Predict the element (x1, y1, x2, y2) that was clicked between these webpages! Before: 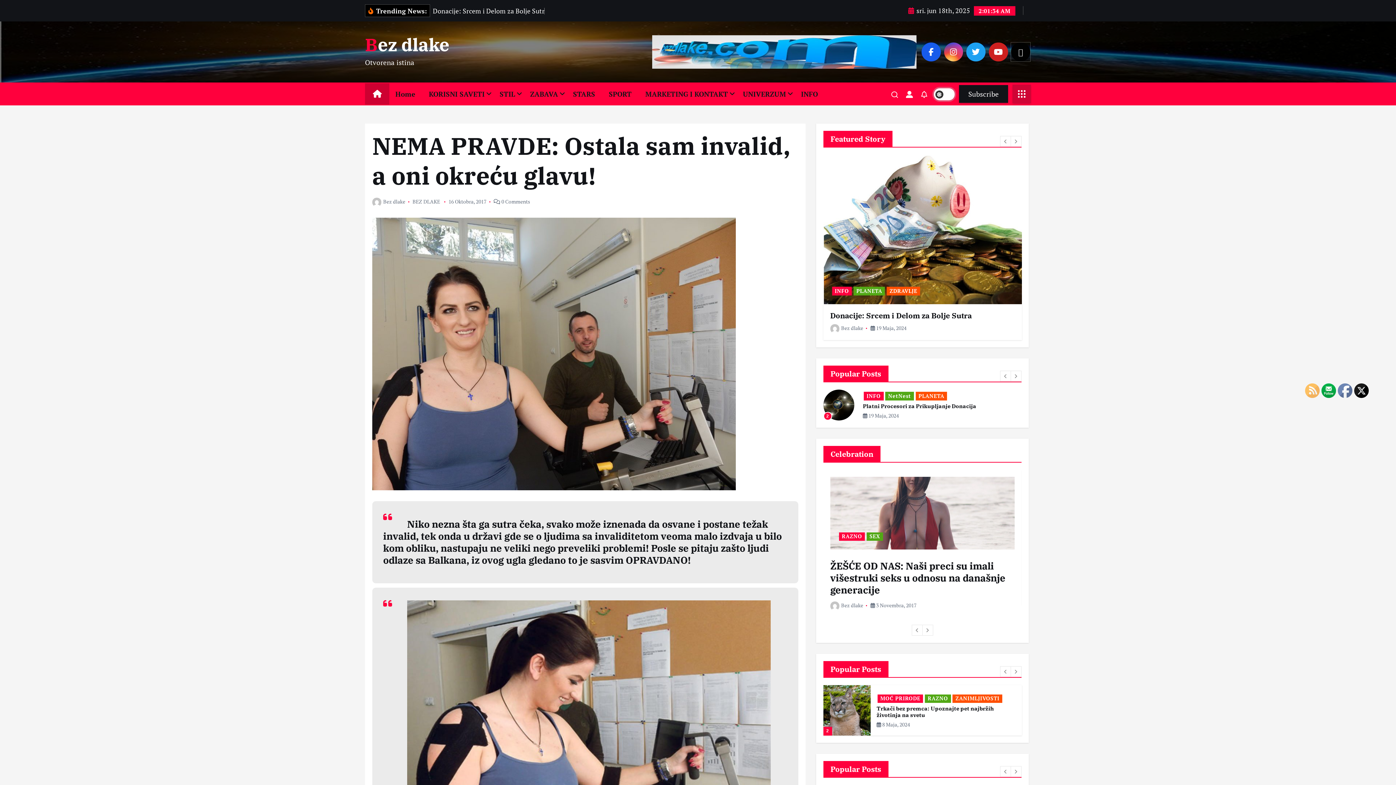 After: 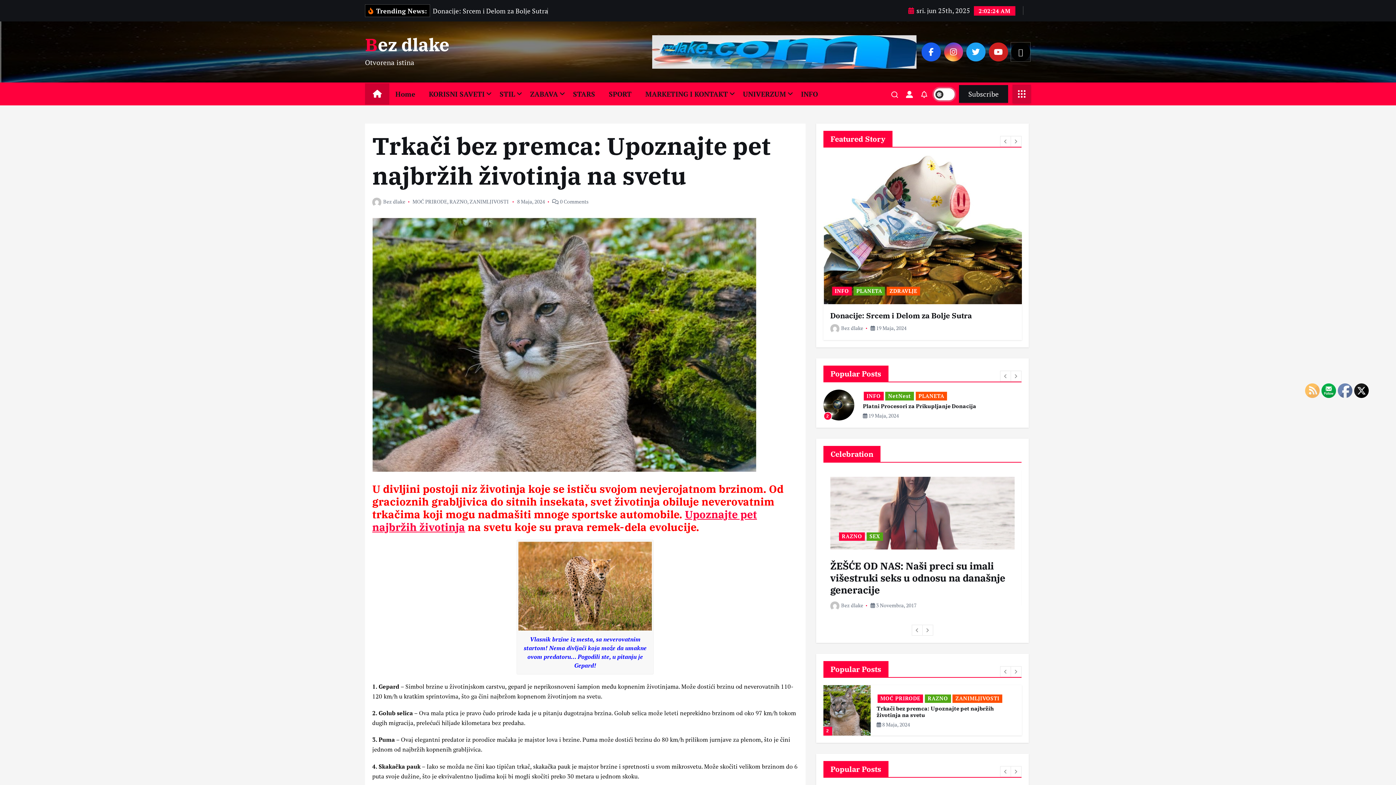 Action: bbox: (823, 685, 870, 736)